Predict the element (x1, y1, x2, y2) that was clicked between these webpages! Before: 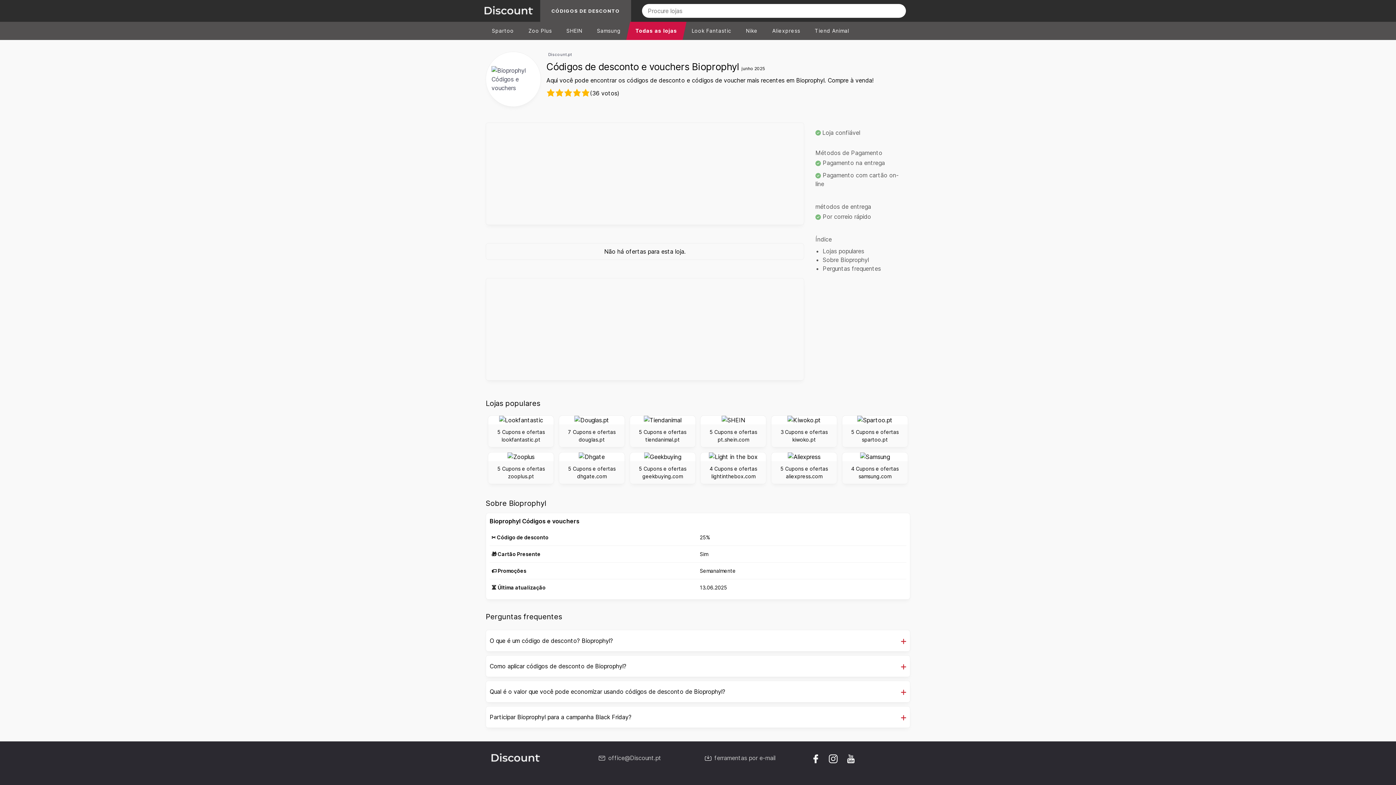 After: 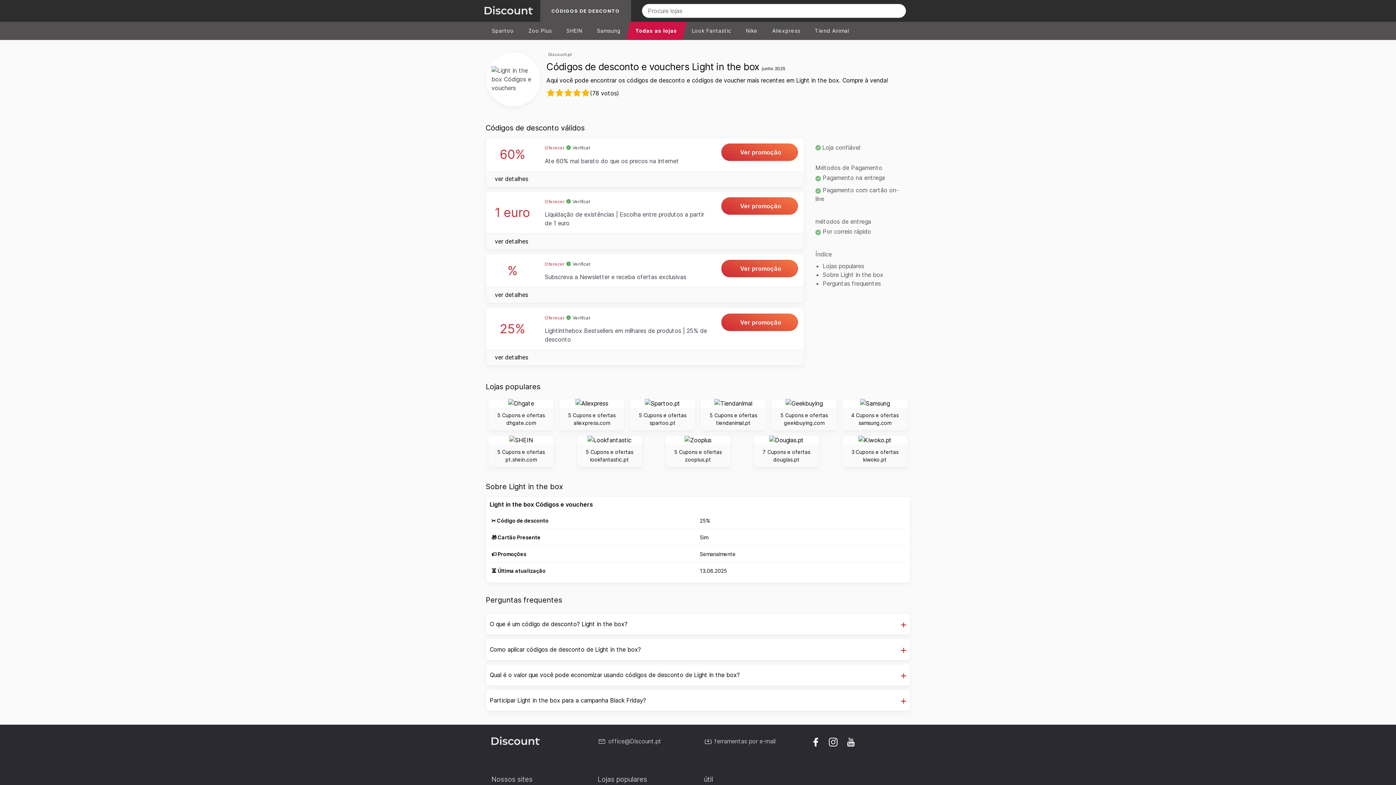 Action: bbox: (700, 452, 766, 483) label: 4 Cupons e ofertas

lightinthebox.com